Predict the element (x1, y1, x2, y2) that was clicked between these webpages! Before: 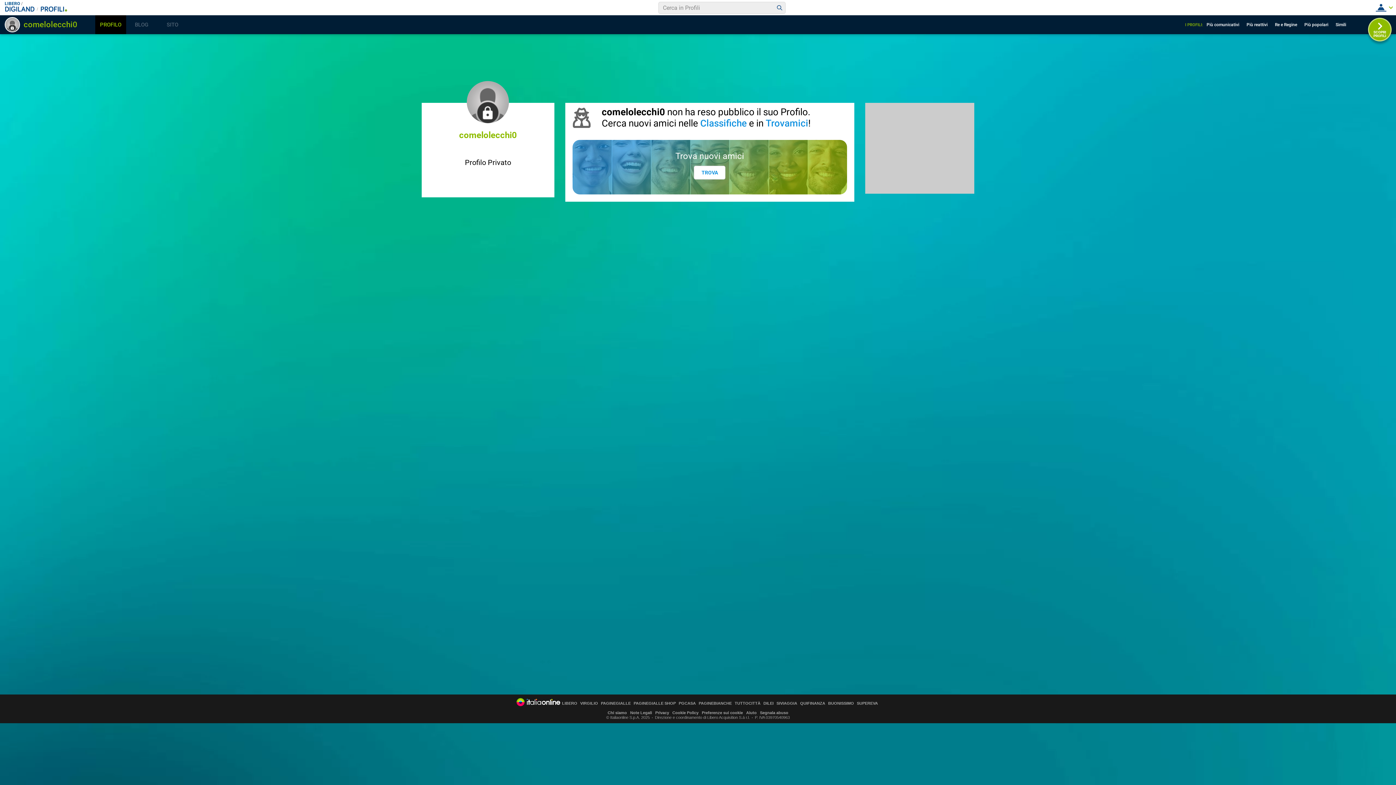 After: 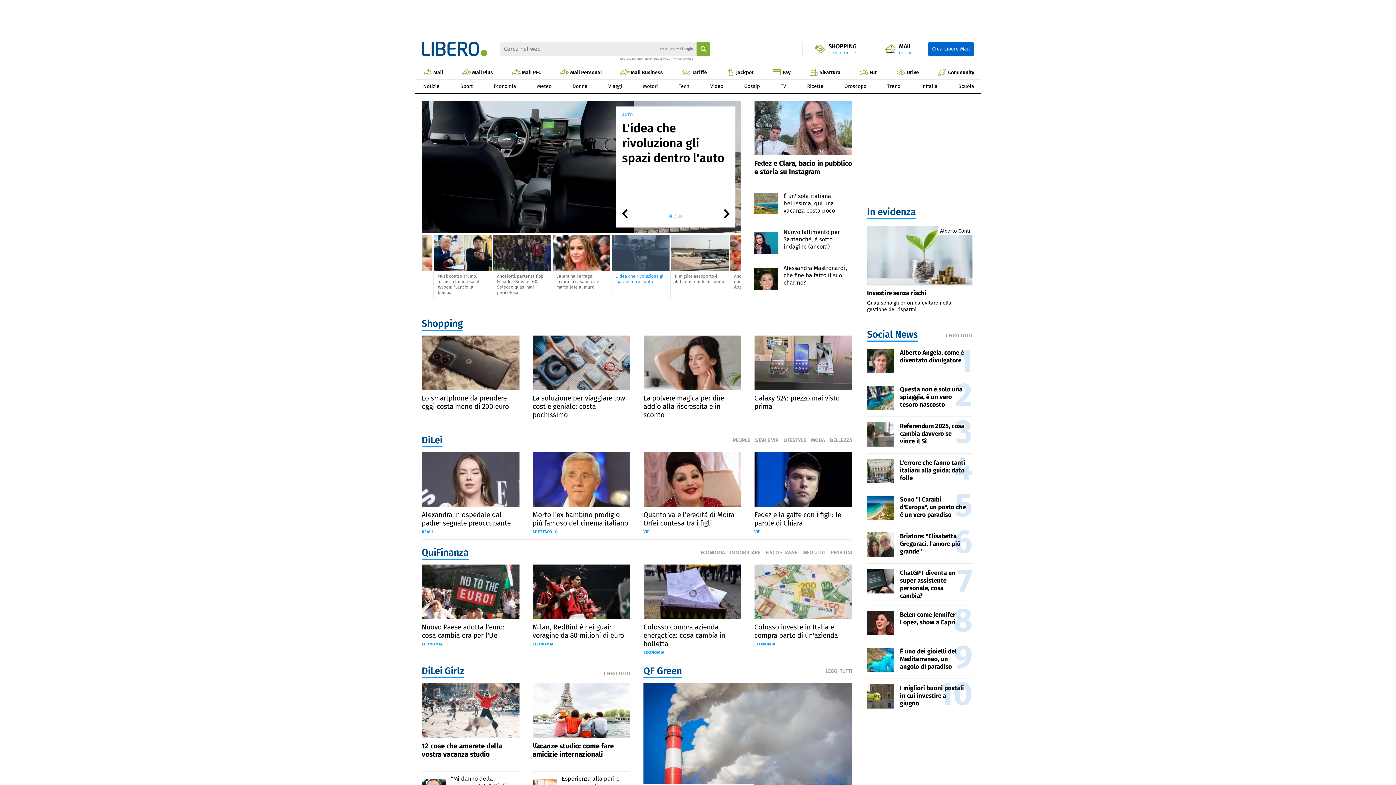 Action: label: LIBERO bbox: (4, 1, 22, 6)